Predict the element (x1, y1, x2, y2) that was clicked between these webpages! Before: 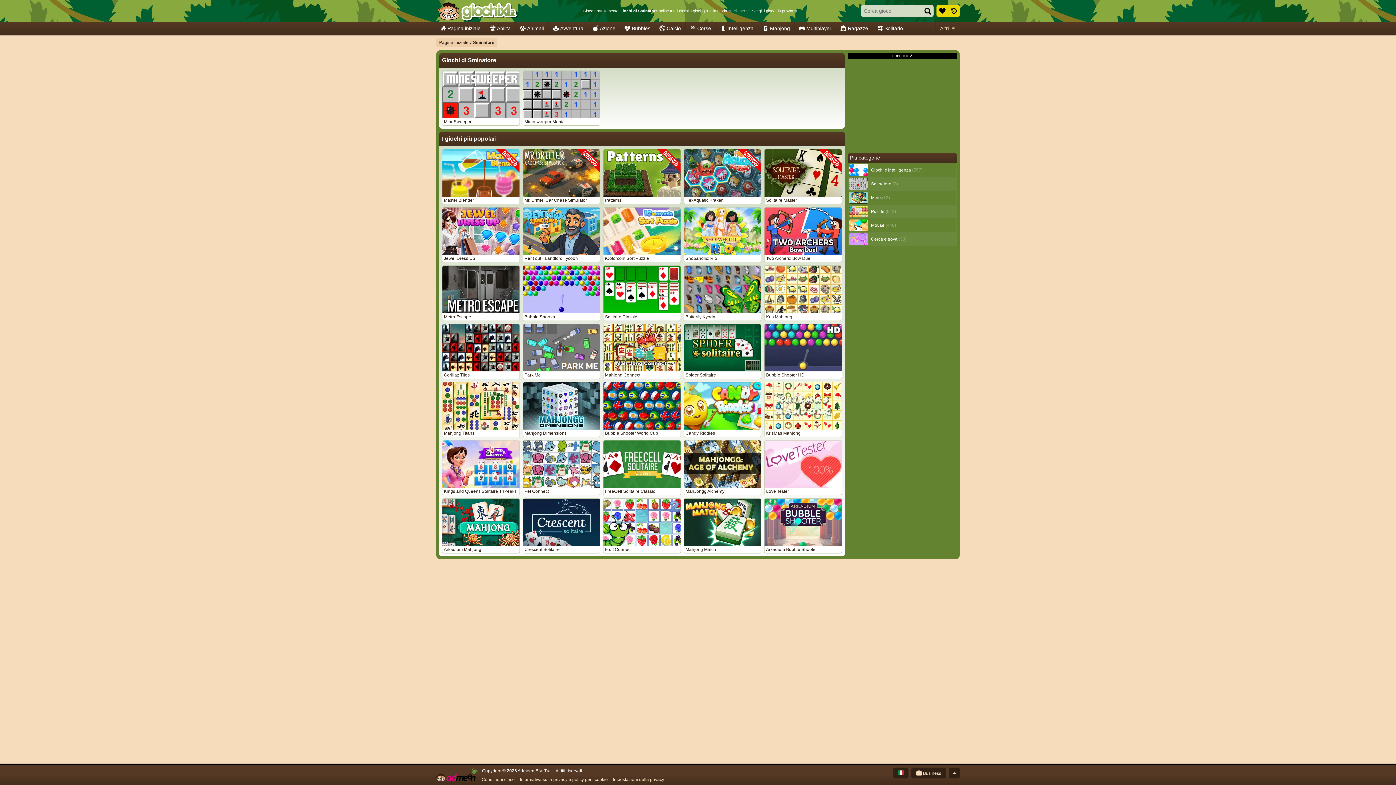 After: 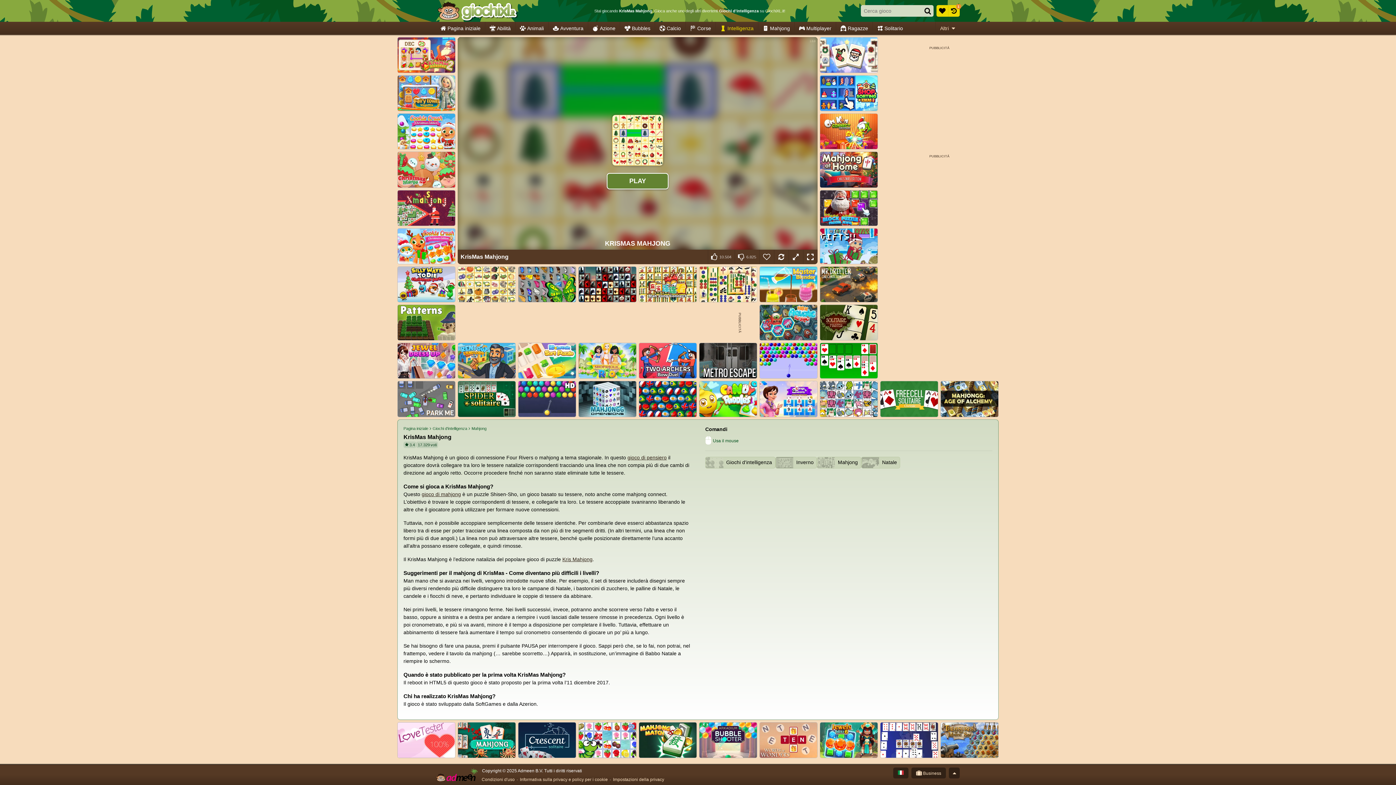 Action: bbox: (764, 382, 842, 437) label: KrisMas Mahjong